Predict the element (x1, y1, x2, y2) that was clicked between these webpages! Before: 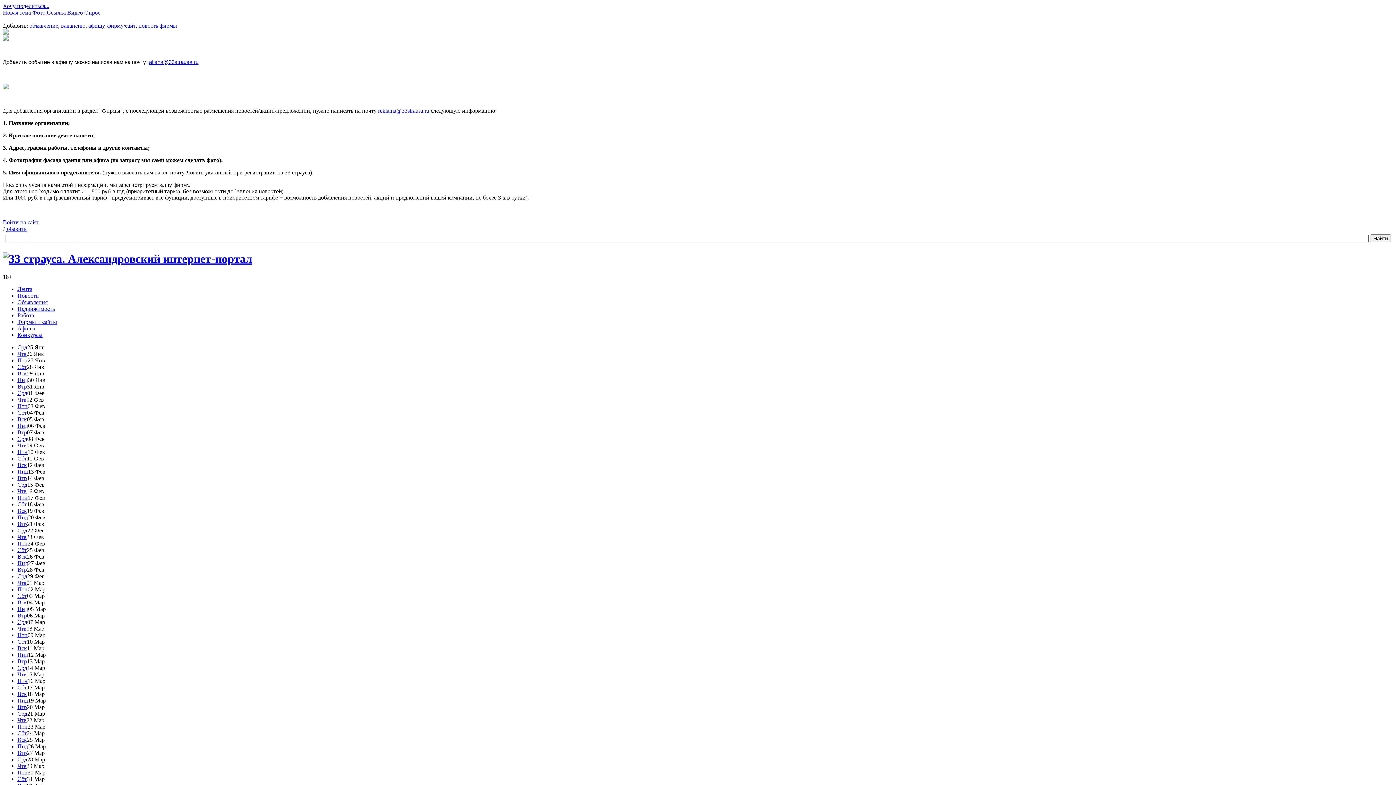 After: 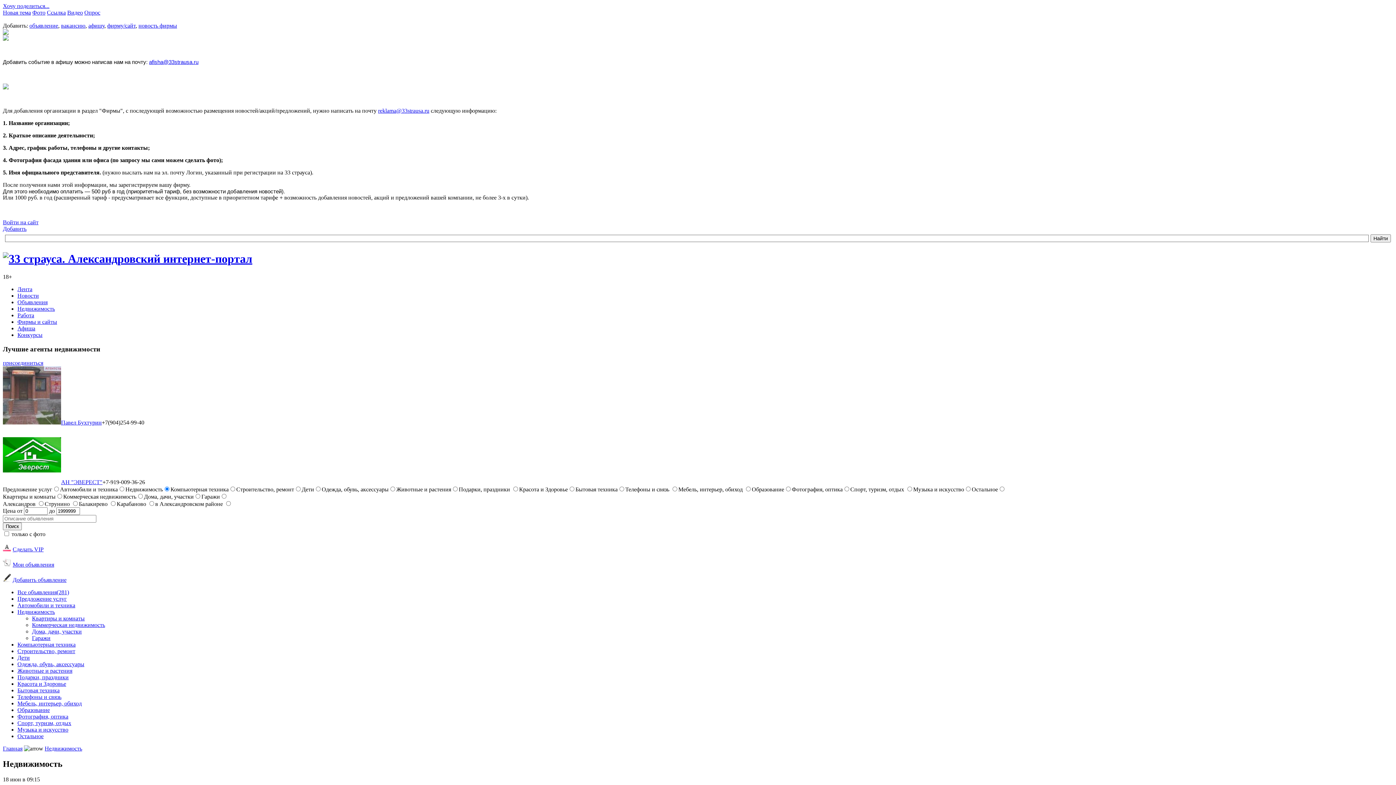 Action: label: Недвижимость bbox: (17, 305, 54, 311)